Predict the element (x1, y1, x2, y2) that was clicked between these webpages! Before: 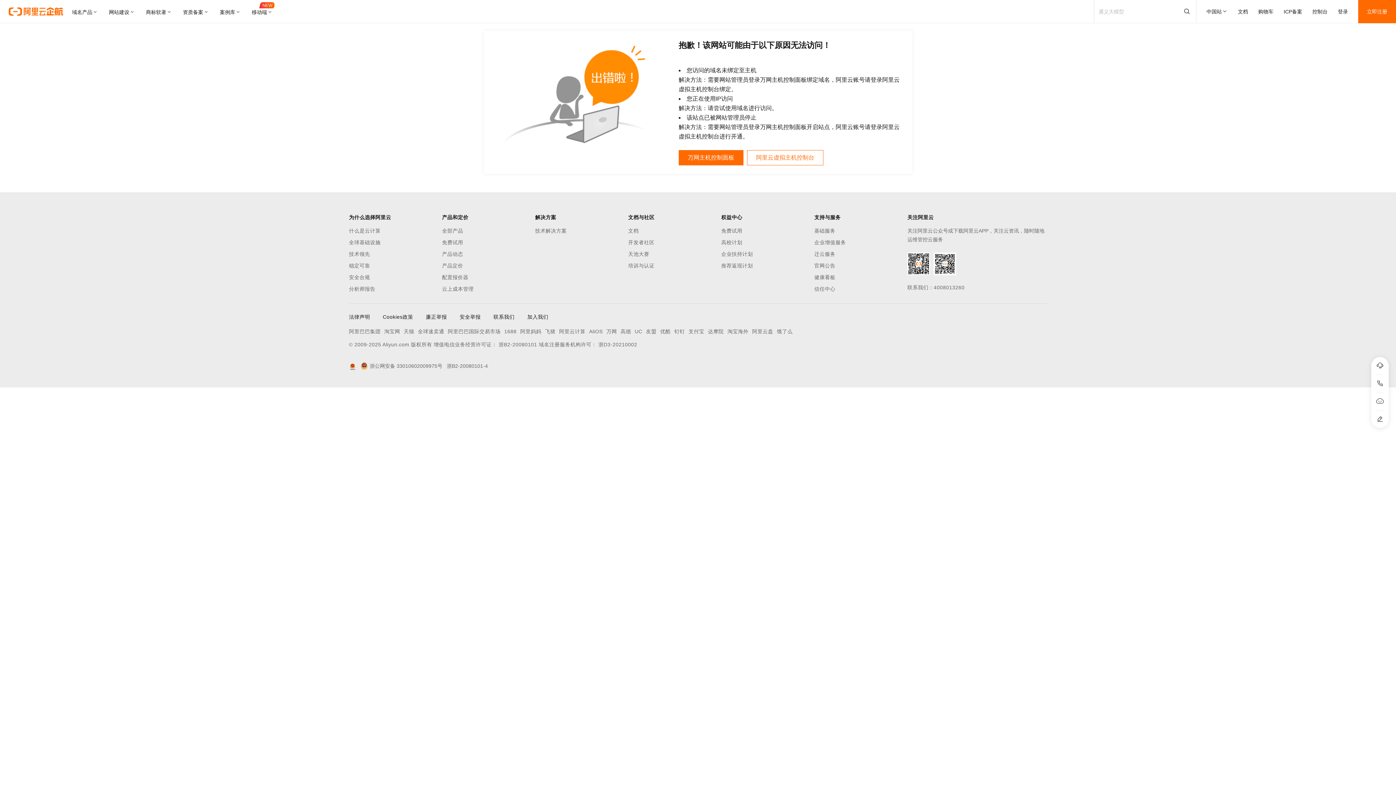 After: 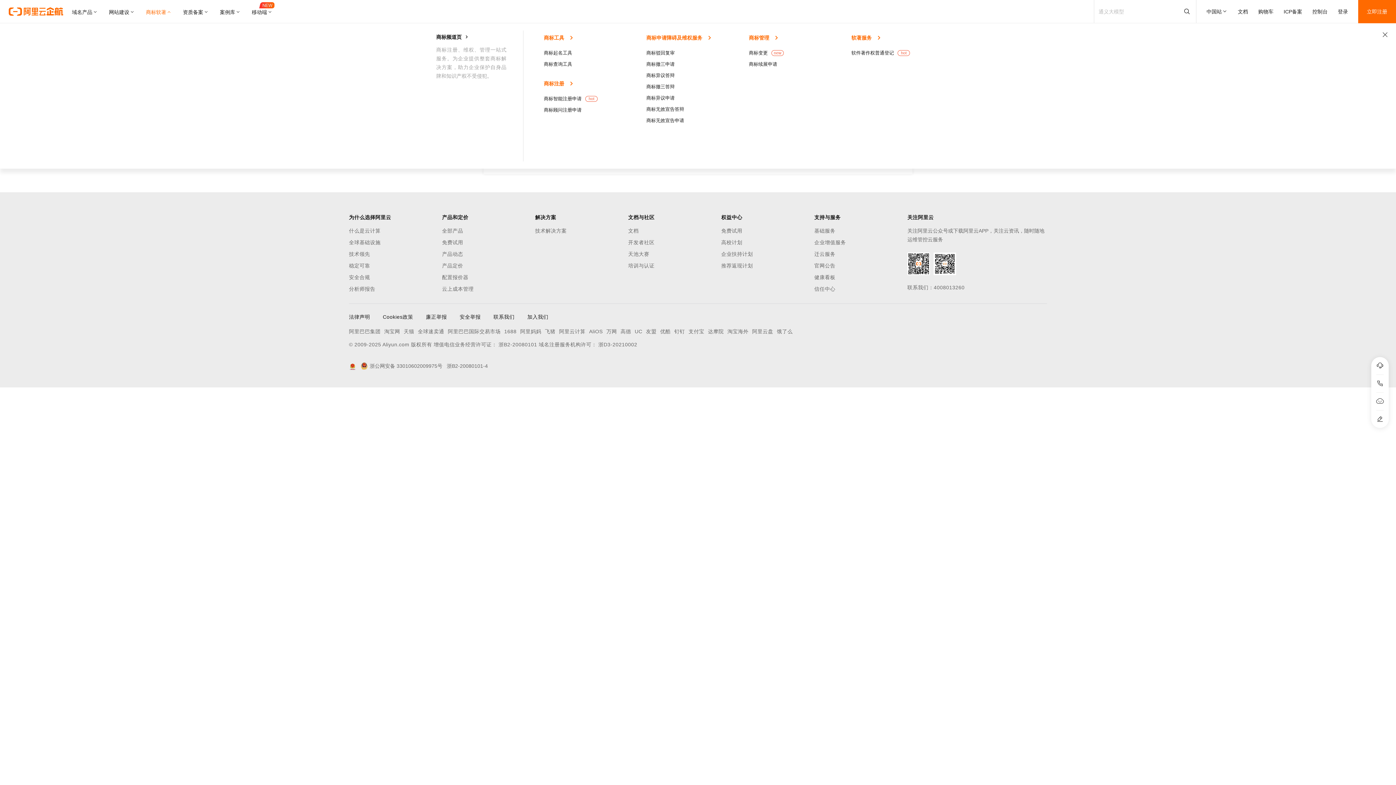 Action: bbox: (140, 0, 177, 23) label: 商标软著